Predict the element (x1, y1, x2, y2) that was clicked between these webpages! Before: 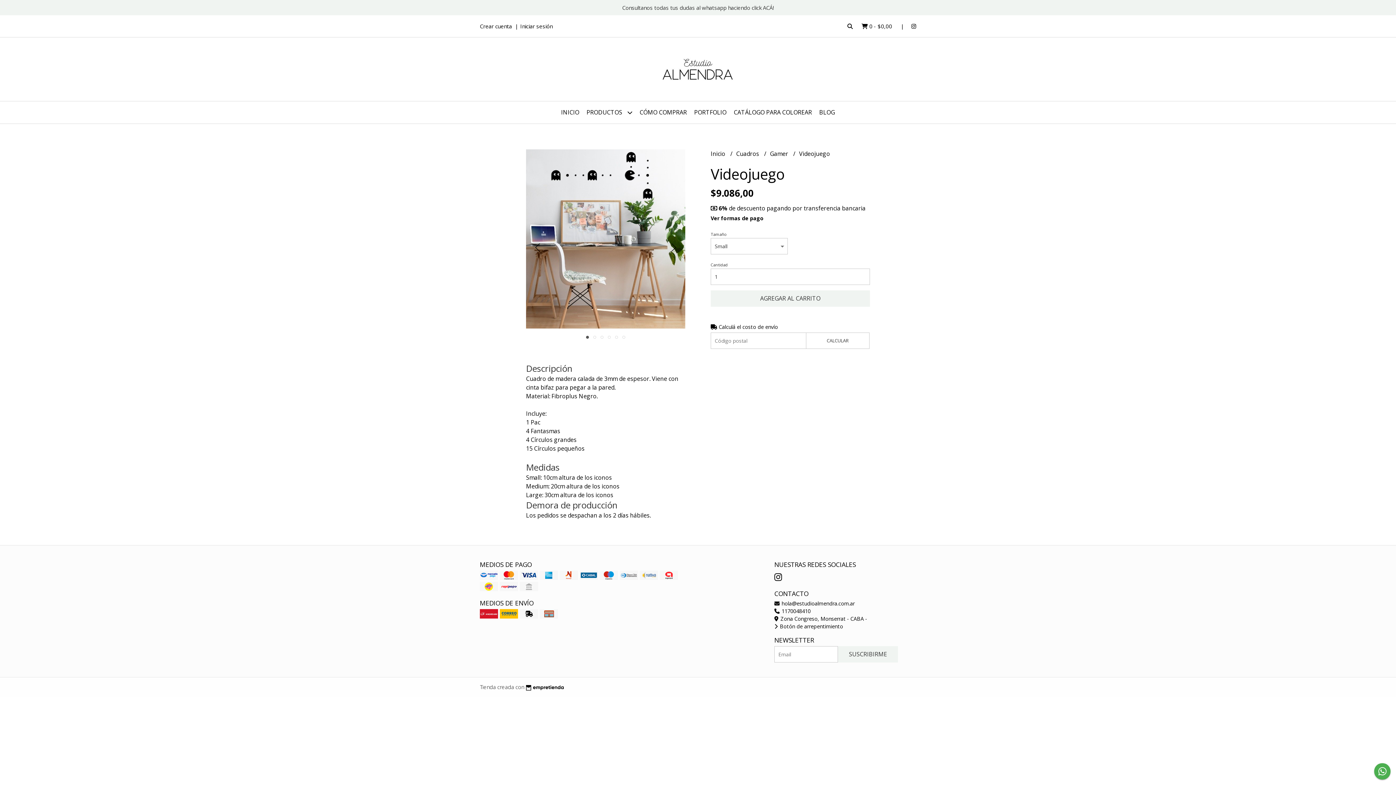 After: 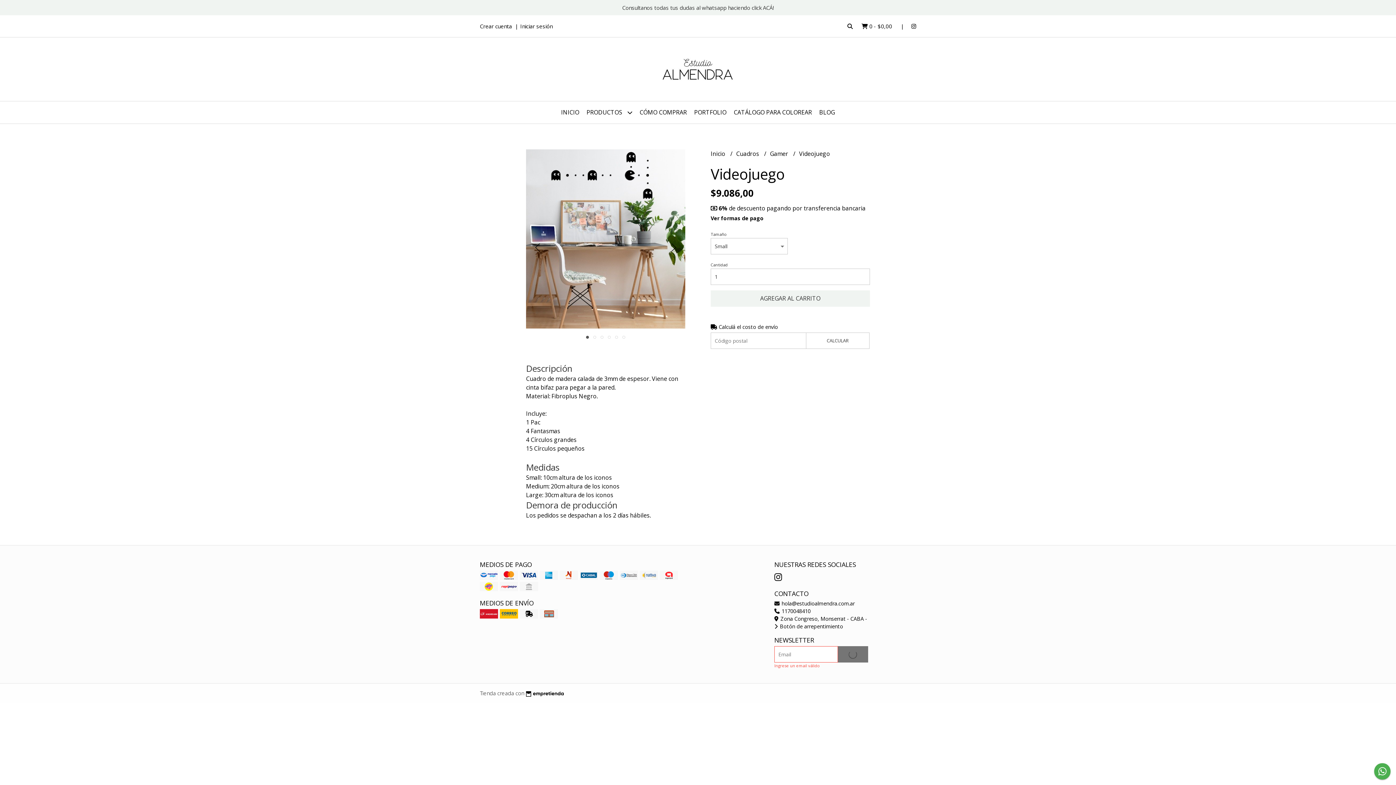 Action: bbox: (838, 646, 898, 662) label: SUSCRIBIRME